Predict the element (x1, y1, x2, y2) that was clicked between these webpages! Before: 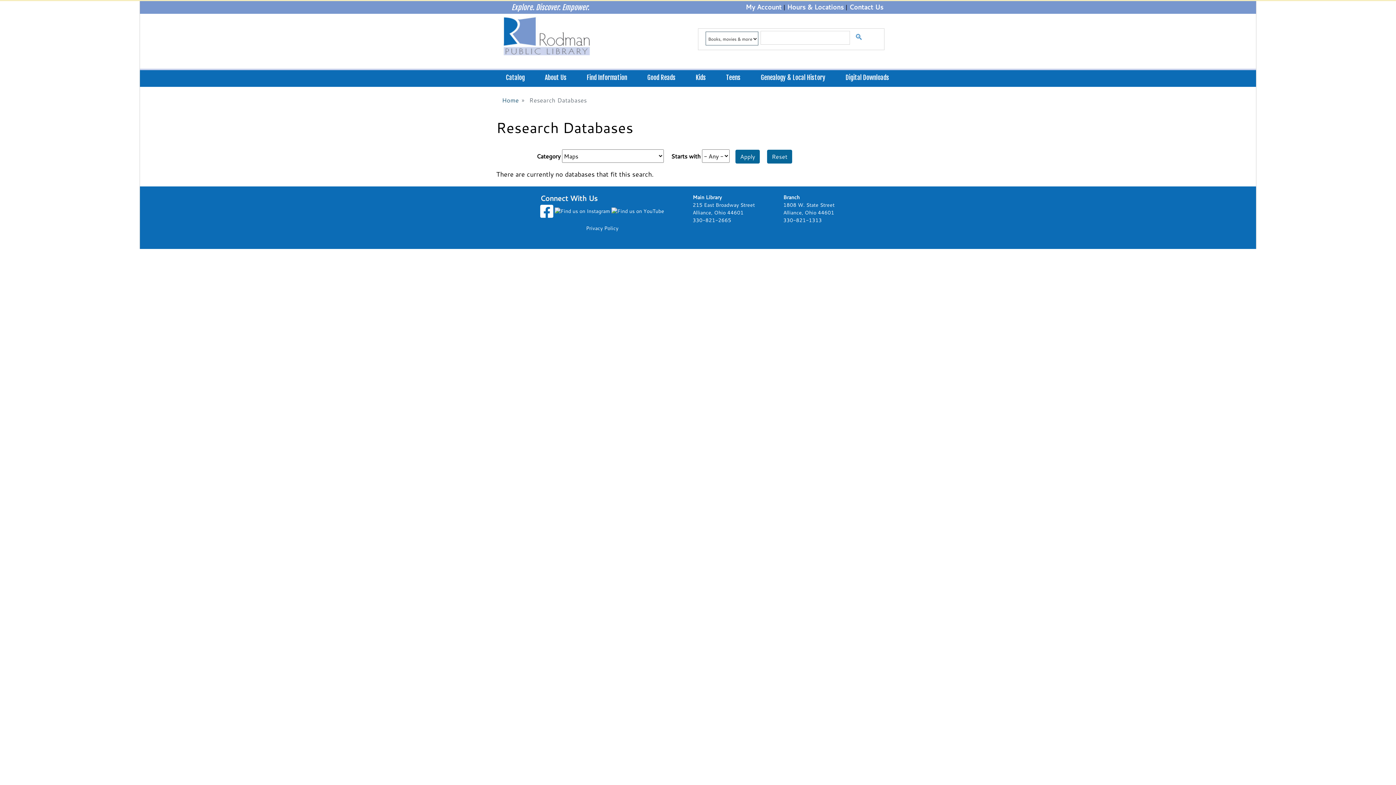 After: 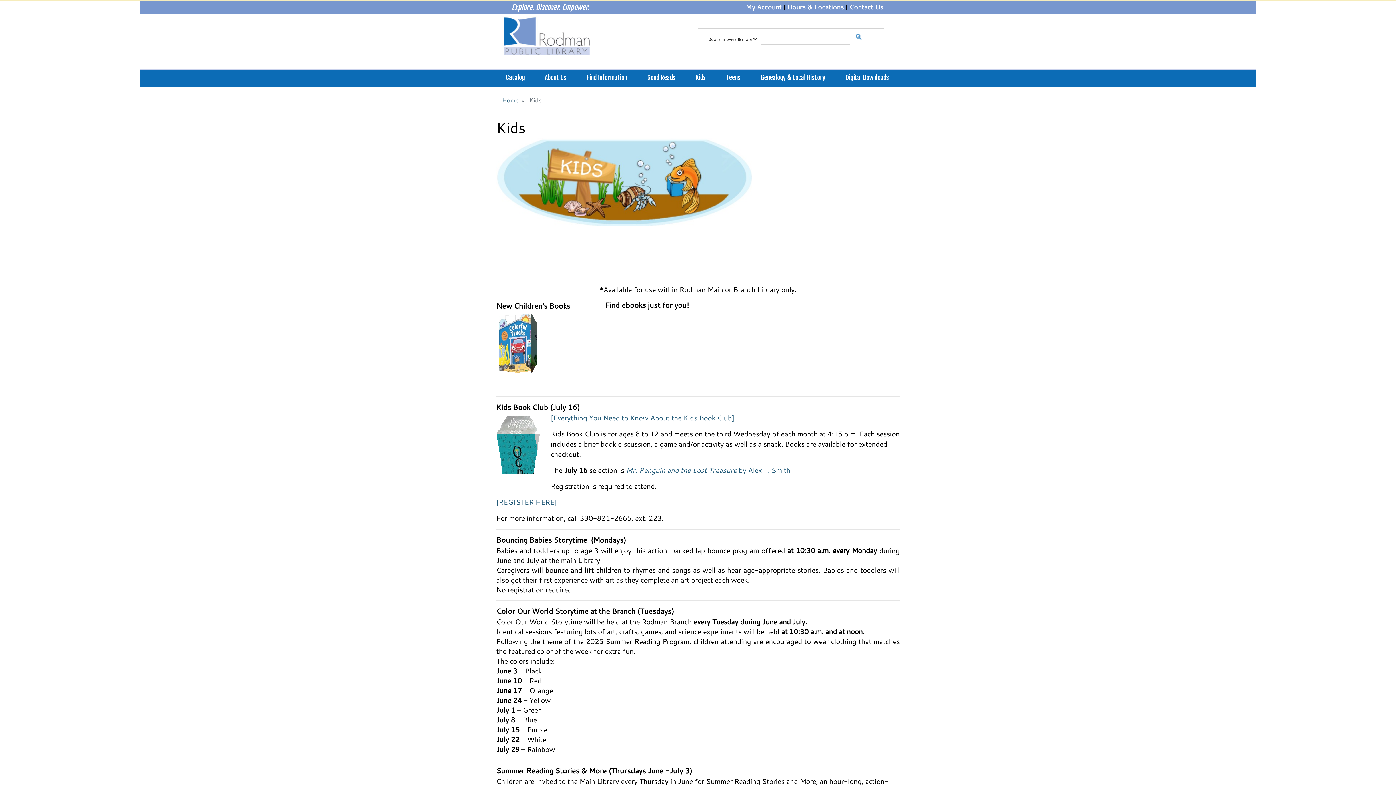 Action: bbox: (686, 67, 715, 86) label: Kids